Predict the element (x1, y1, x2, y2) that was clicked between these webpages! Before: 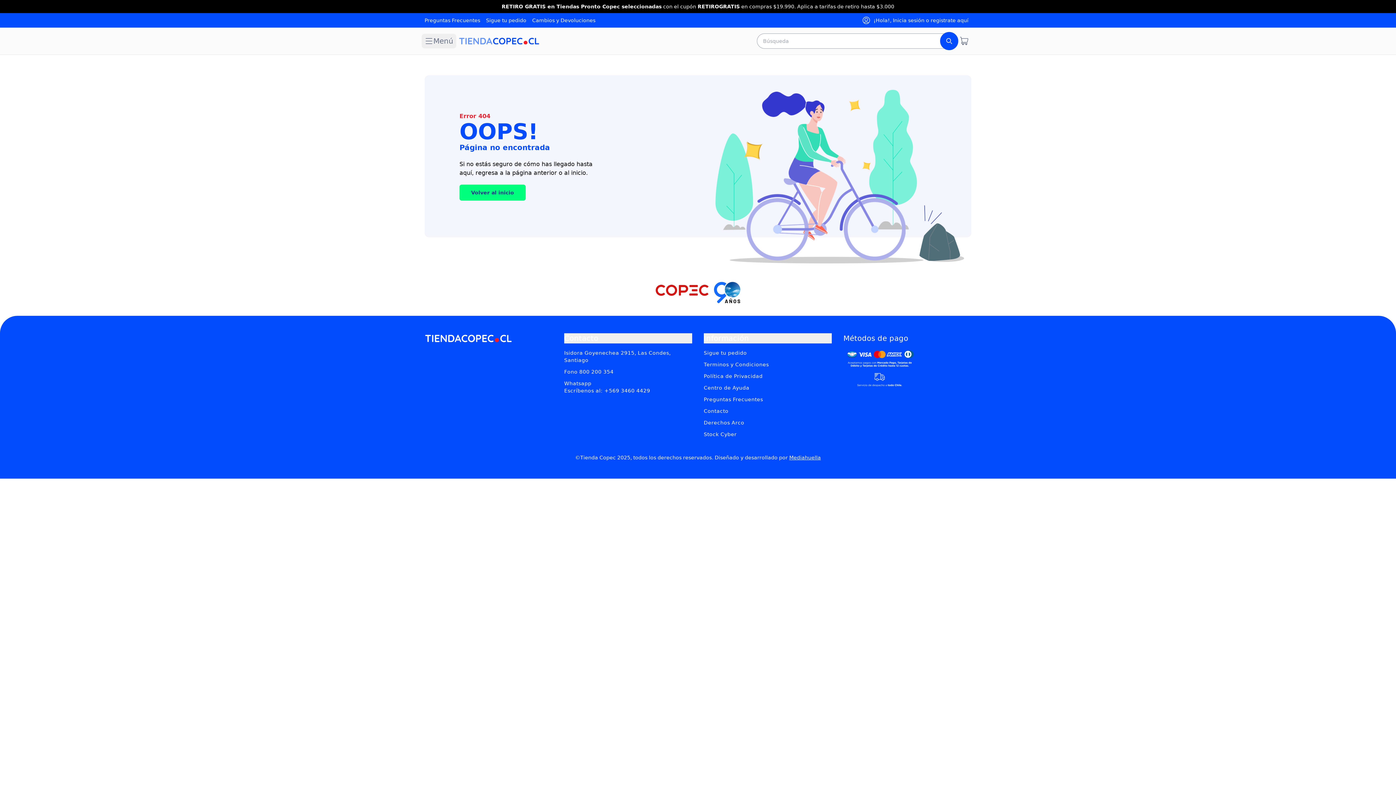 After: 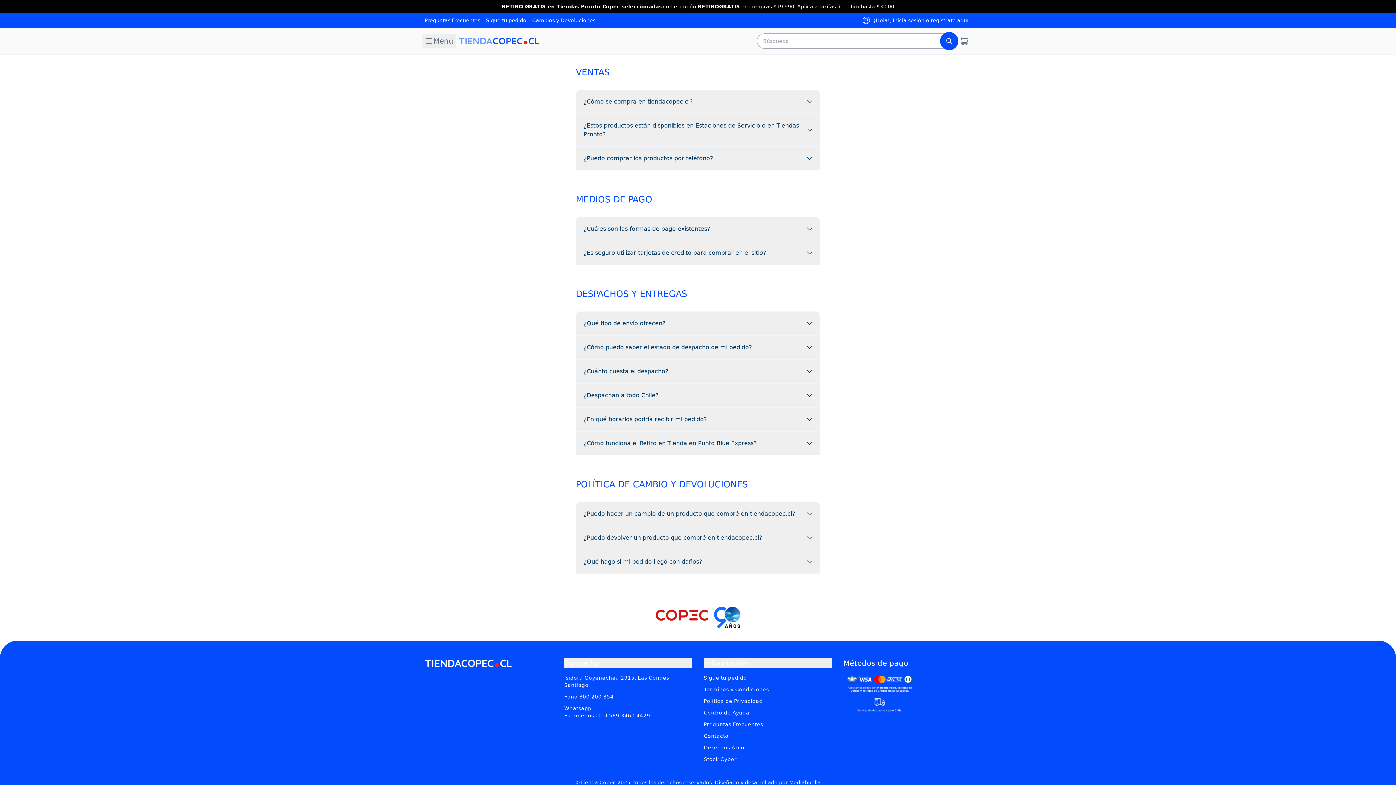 Action: label: Preguntas Frecuentes bbox: (424, 17, 480, 23)